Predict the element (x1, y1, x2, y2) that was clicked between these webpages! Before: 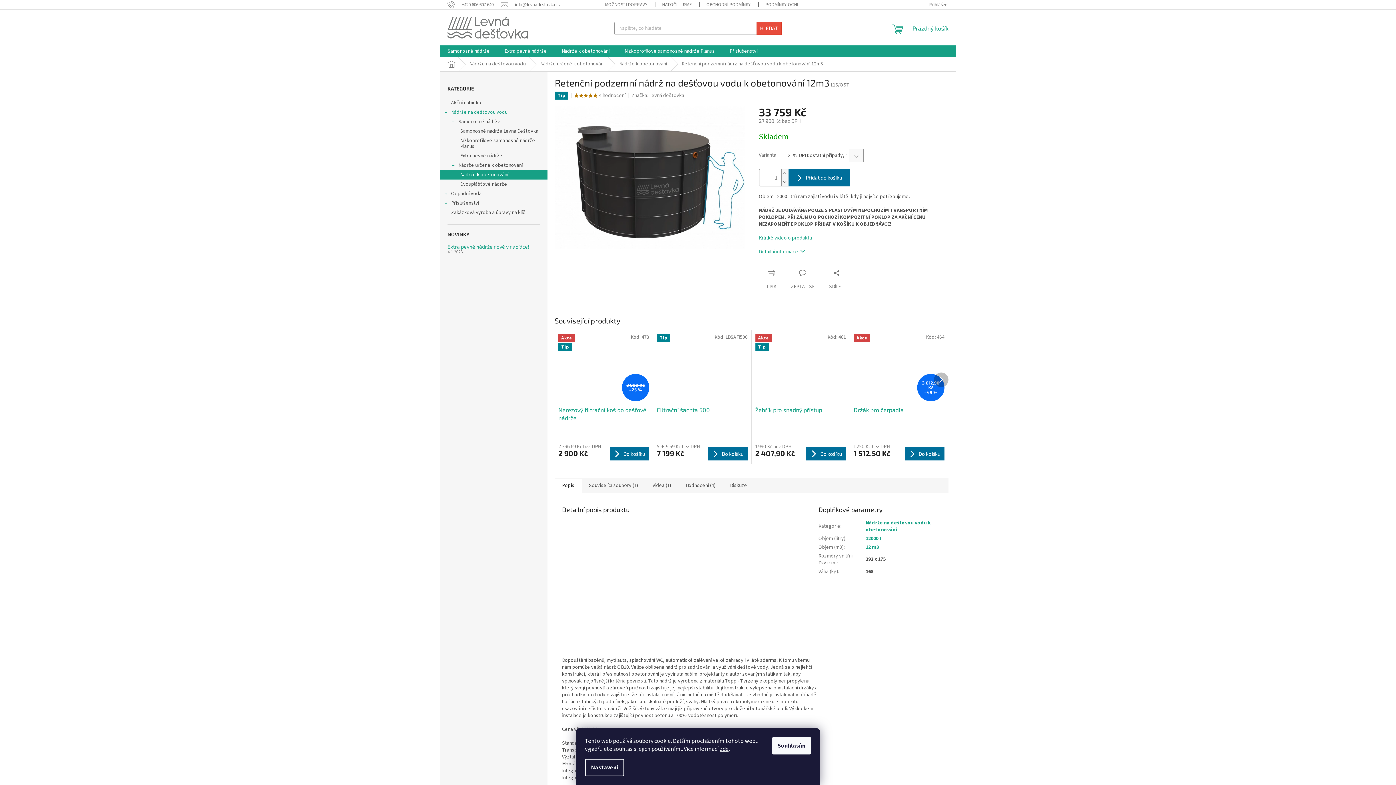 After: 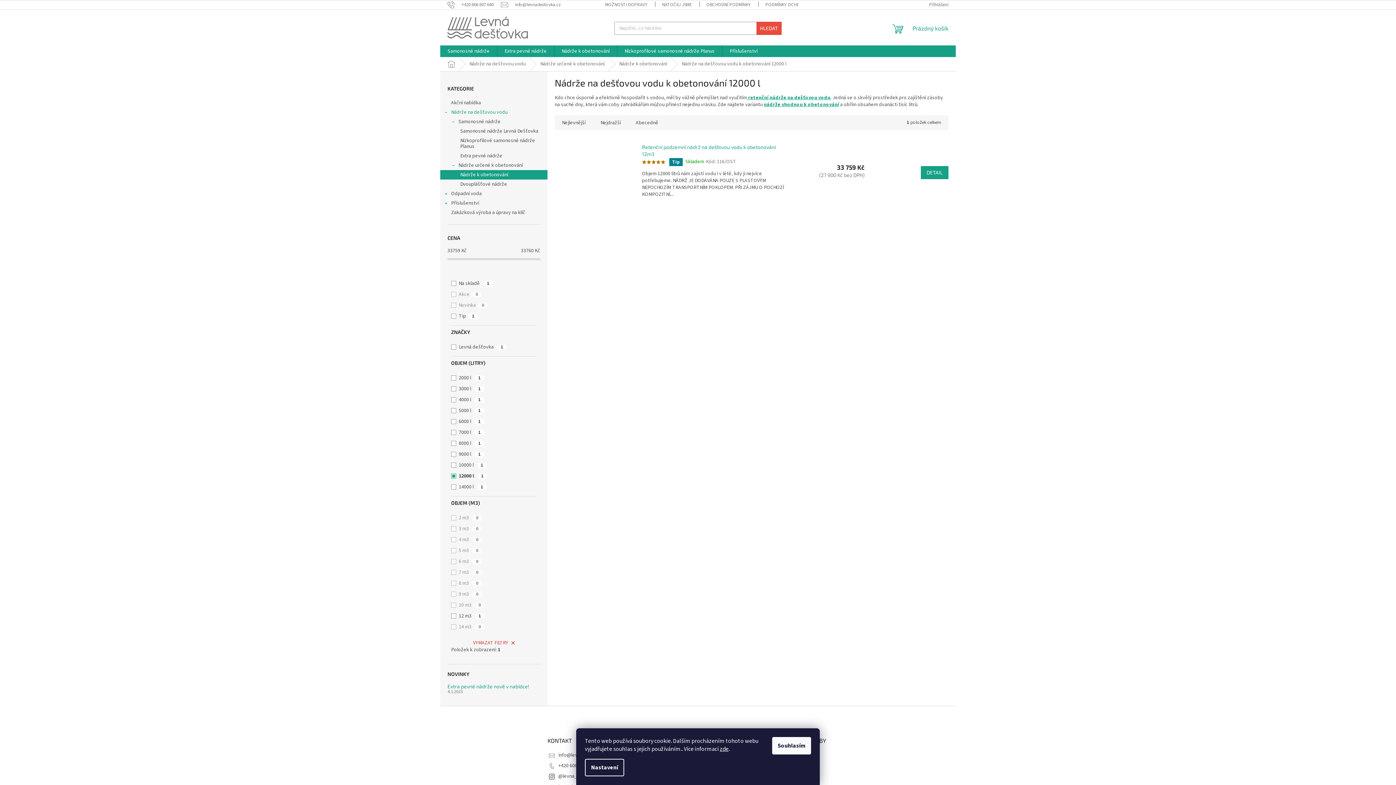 Action: label: 12000 l bbox: (865, 535, 881, 542)